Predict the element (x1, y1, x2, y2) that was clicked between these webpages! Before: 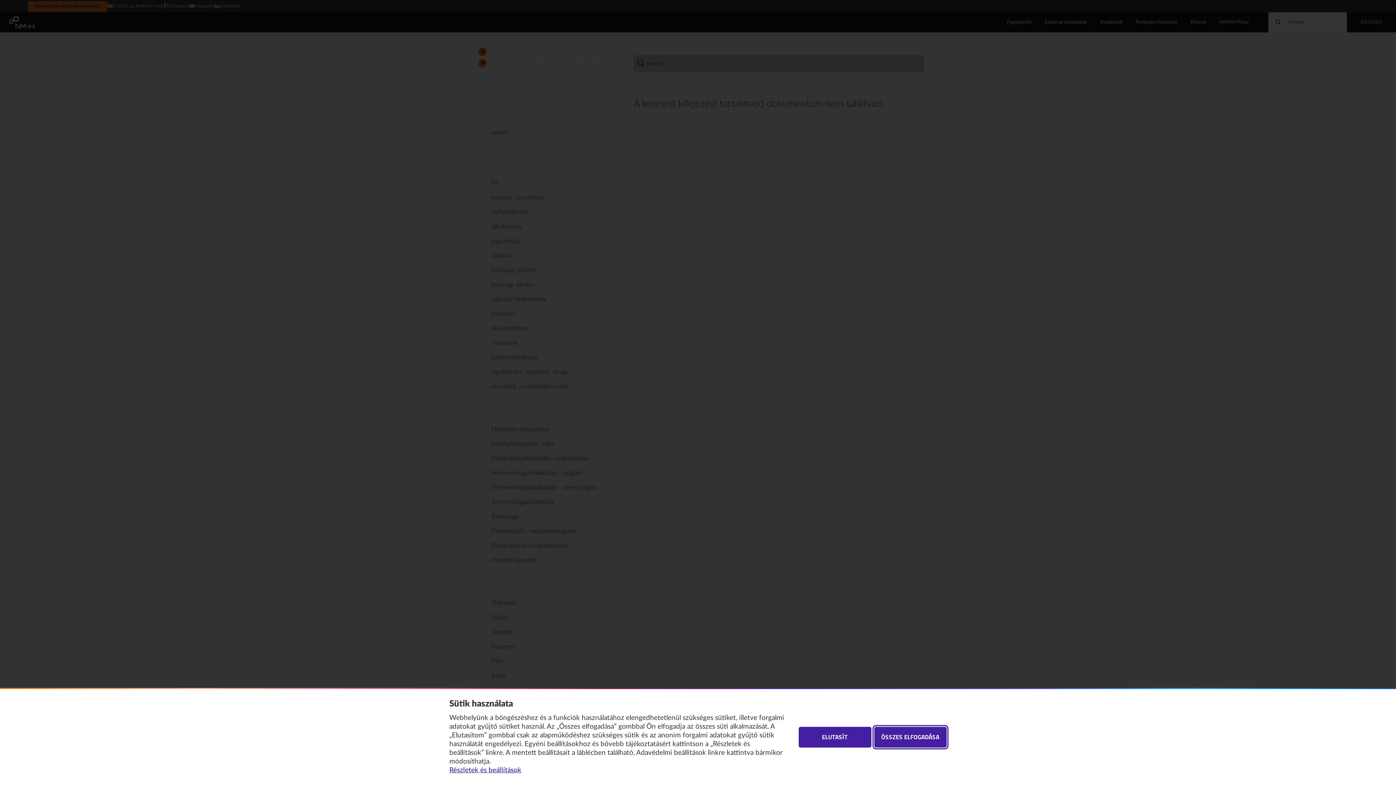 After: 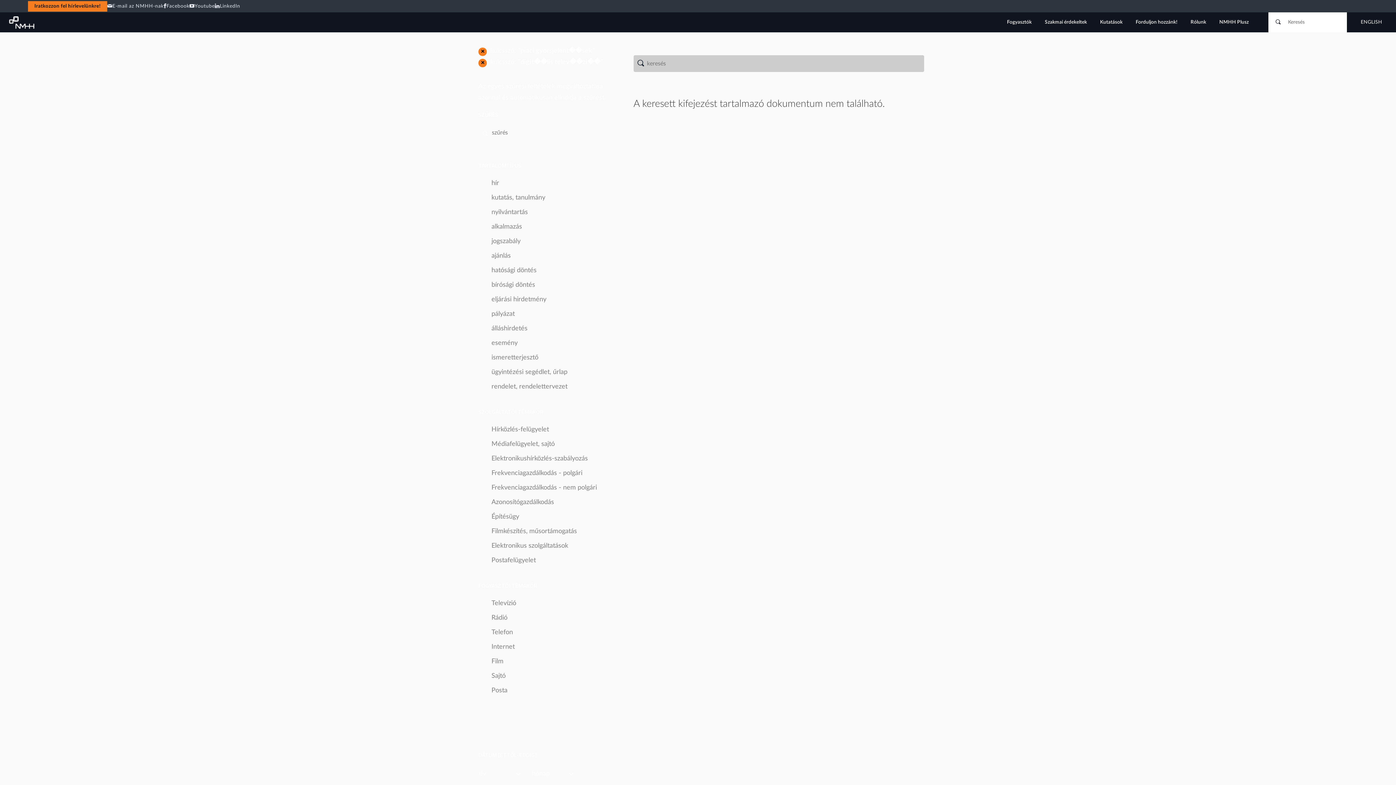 Action: label: ELUTASÍT bbox: (798, 727, 871, 748)